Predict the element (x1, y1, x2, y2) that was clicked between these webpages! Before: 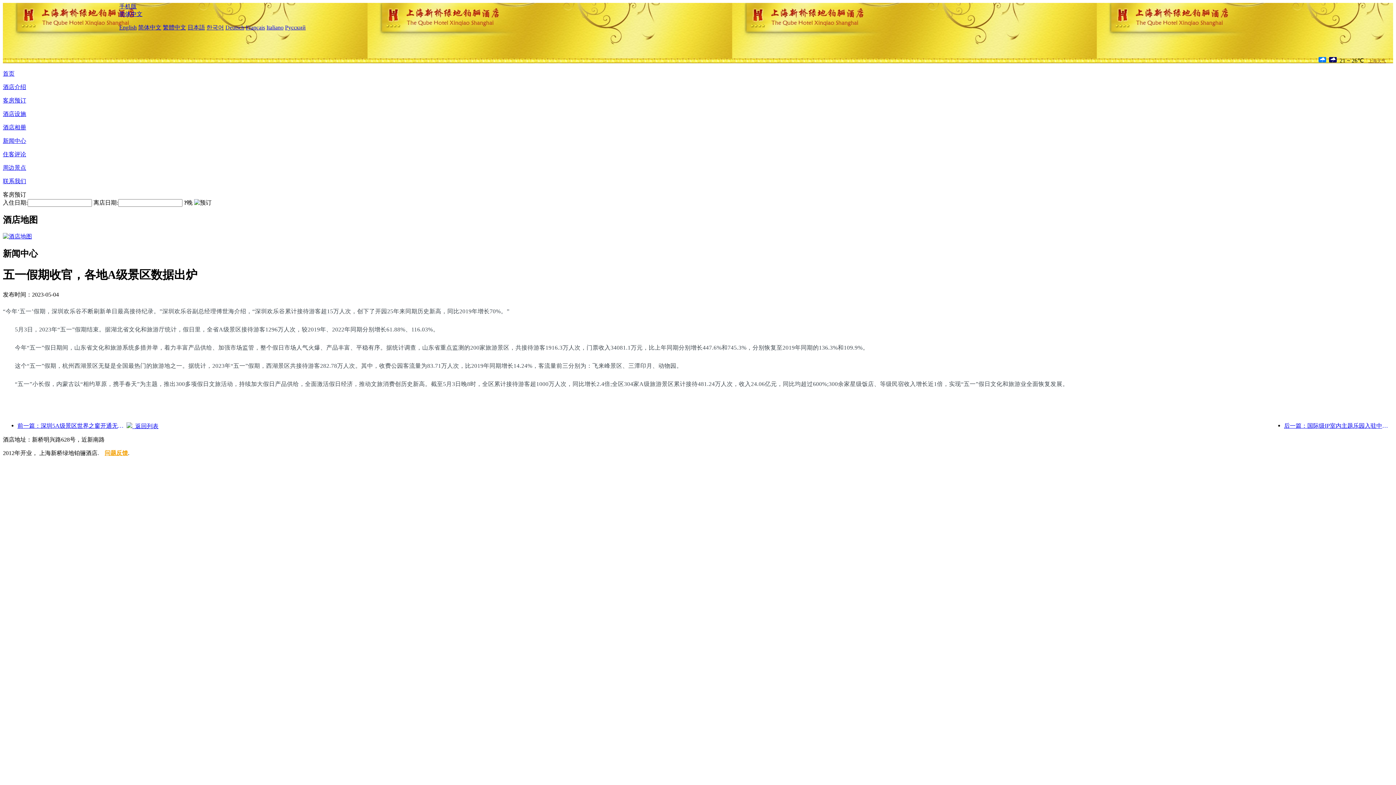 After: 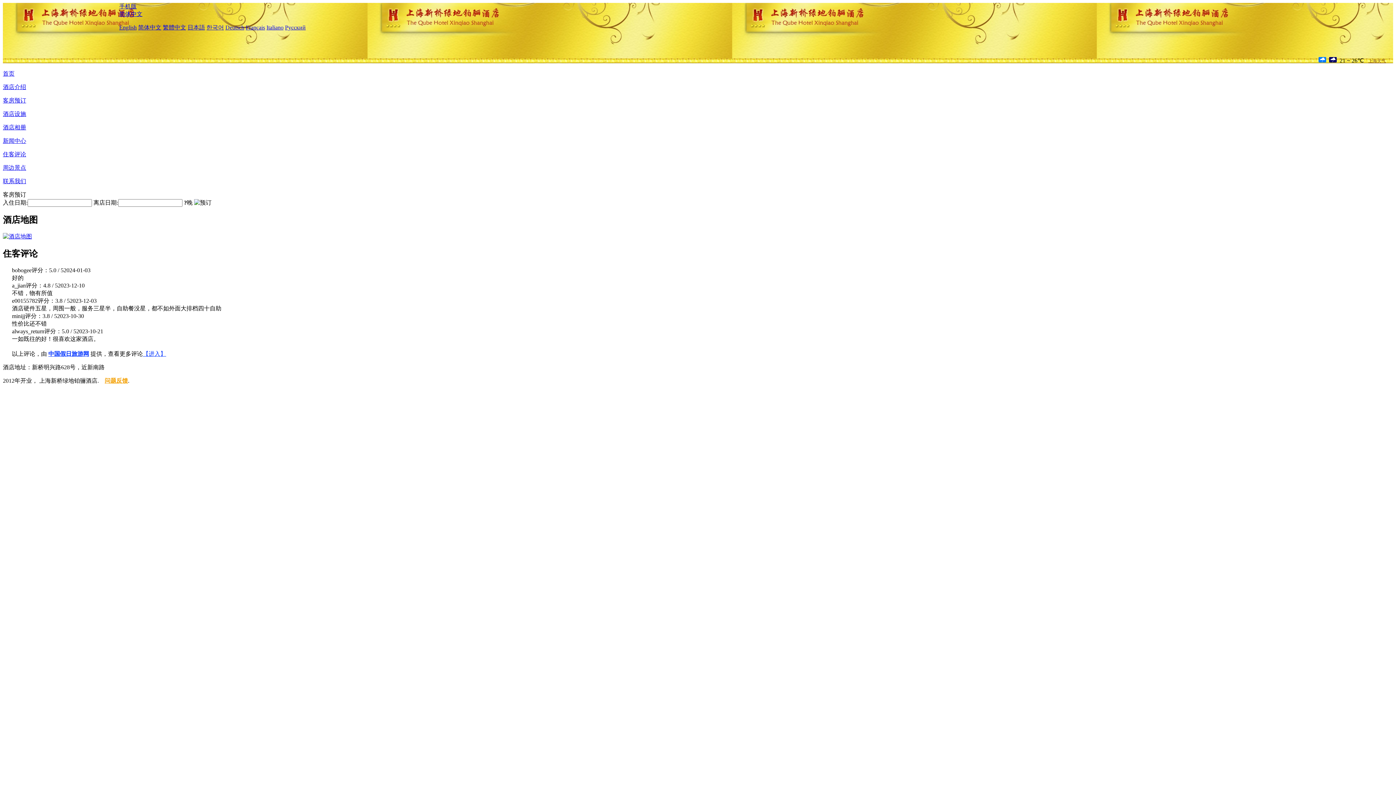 Action: bbox: (2, 151, 26, 157) label: 住客评论